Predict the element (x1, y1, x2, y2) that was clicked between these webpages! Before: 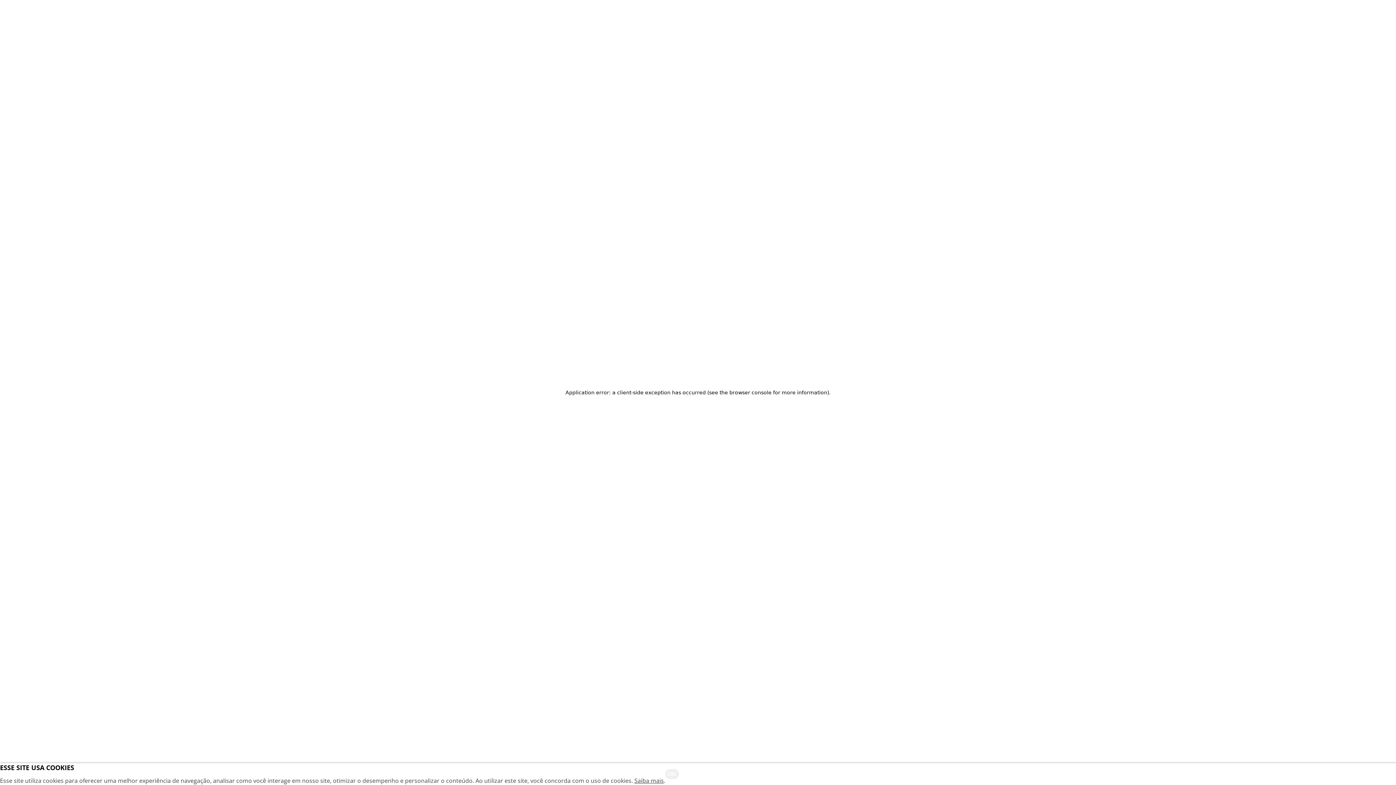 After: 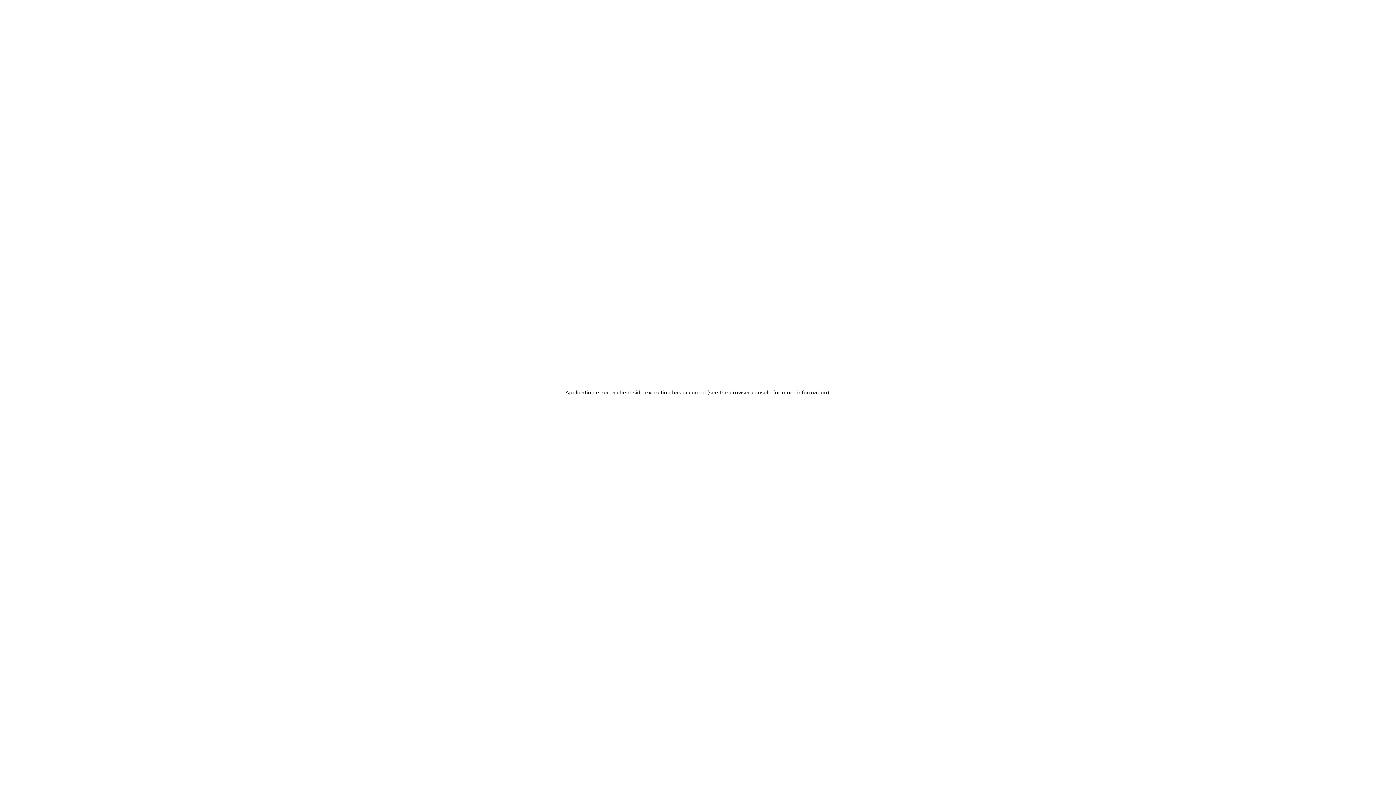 Action: bbox: (665, 769, 679, 779) label: Aceite termos de cookies!